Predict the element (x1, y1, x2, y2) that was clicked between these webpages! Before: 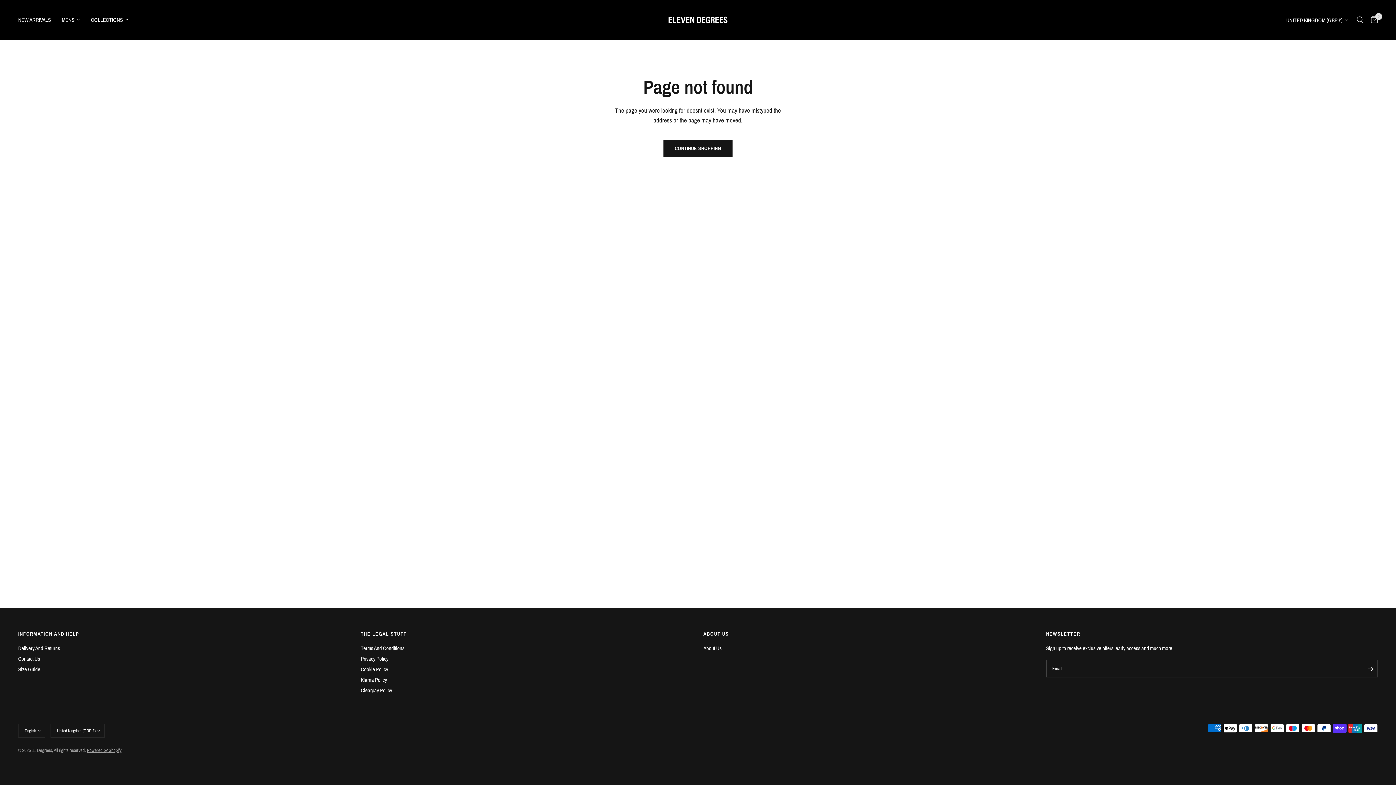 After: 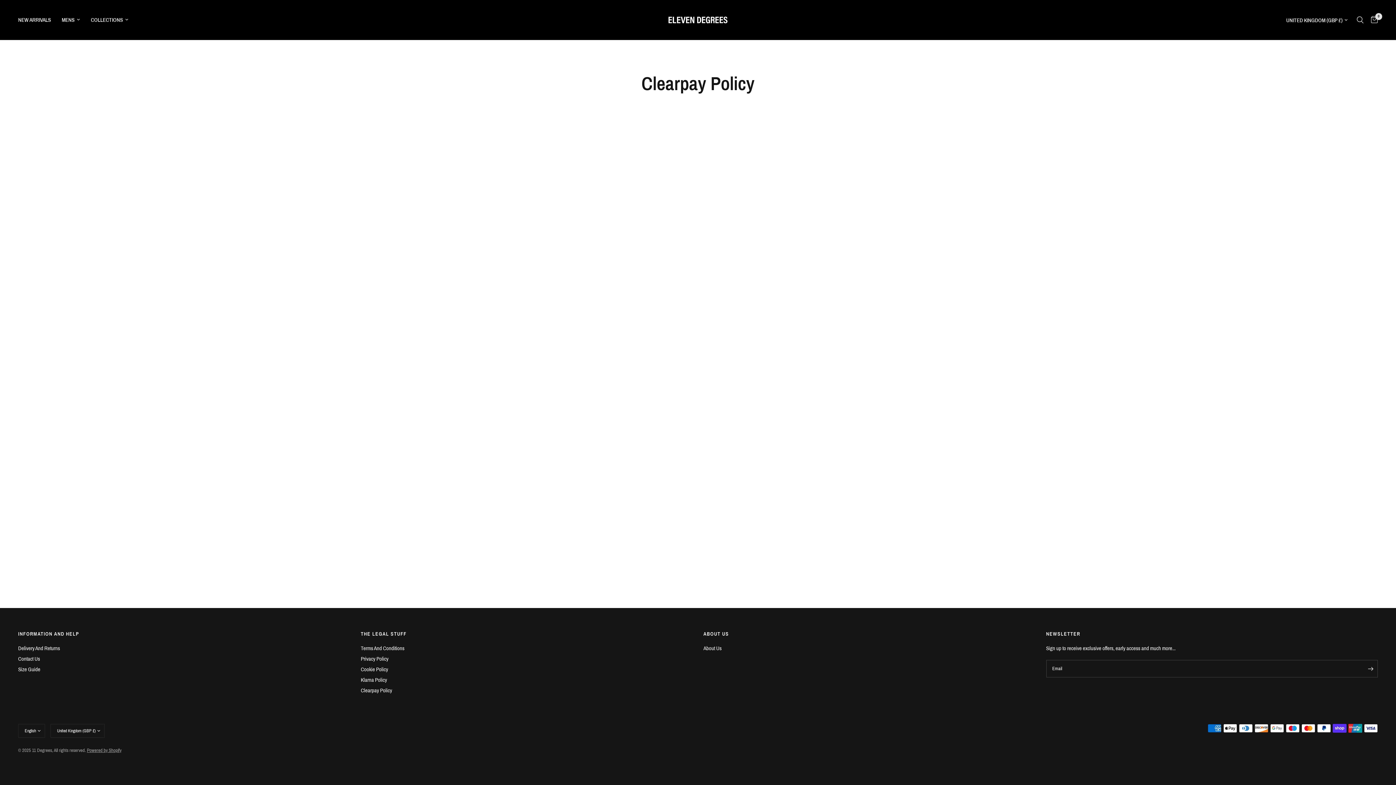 Action: bbox: (360, 688, 392, 693) label: Clearpay Policy